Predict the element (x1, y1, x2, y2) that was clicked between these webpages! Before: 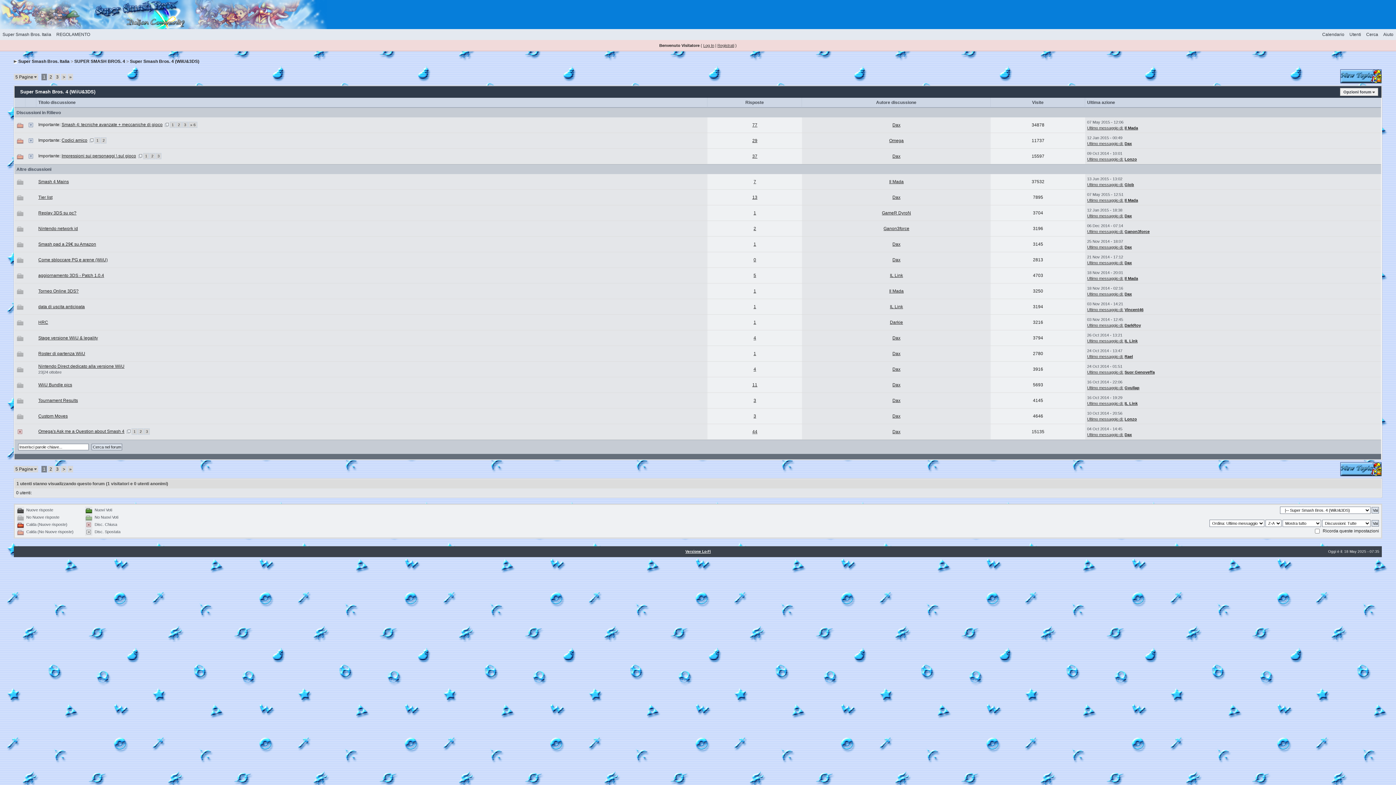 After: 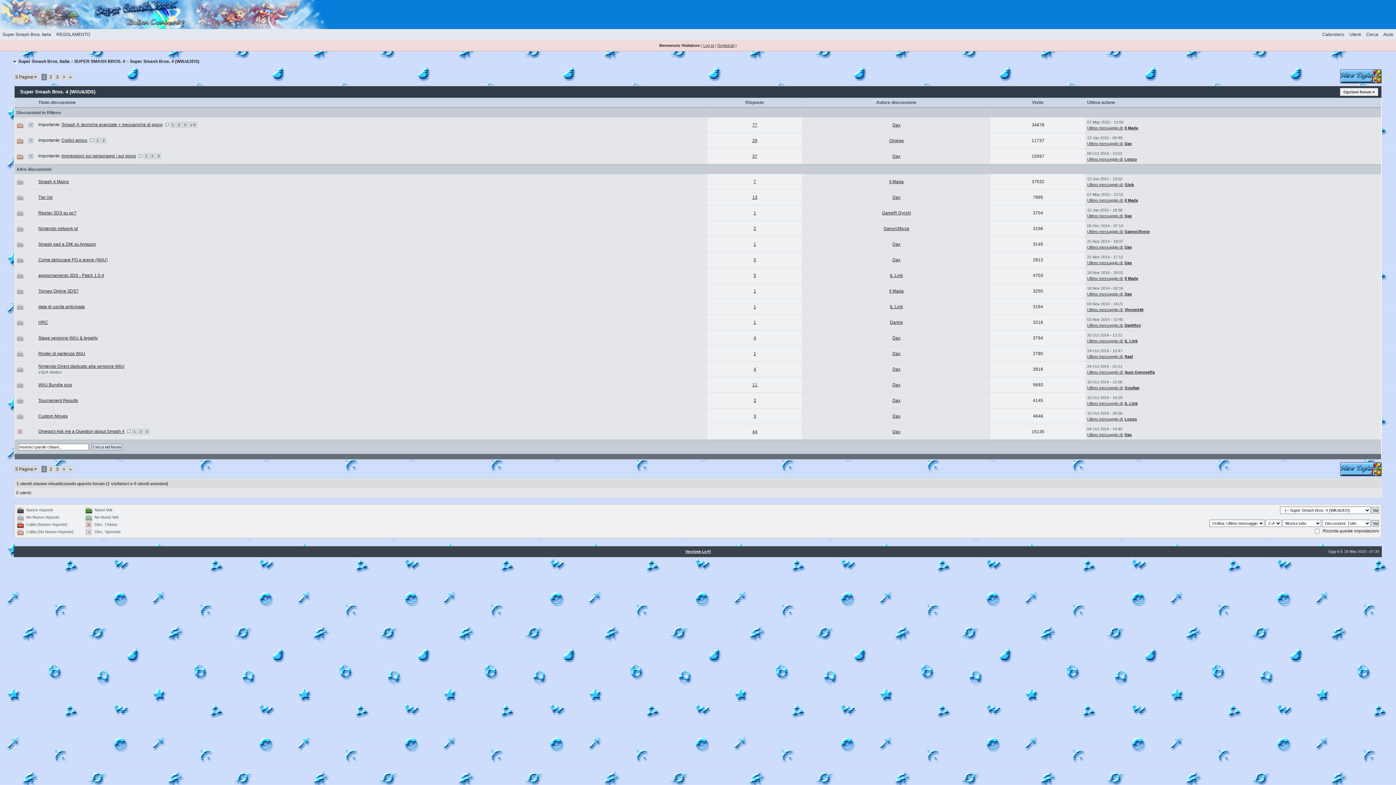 Action: label: 7 bbox: (753, 179, 756, 184)